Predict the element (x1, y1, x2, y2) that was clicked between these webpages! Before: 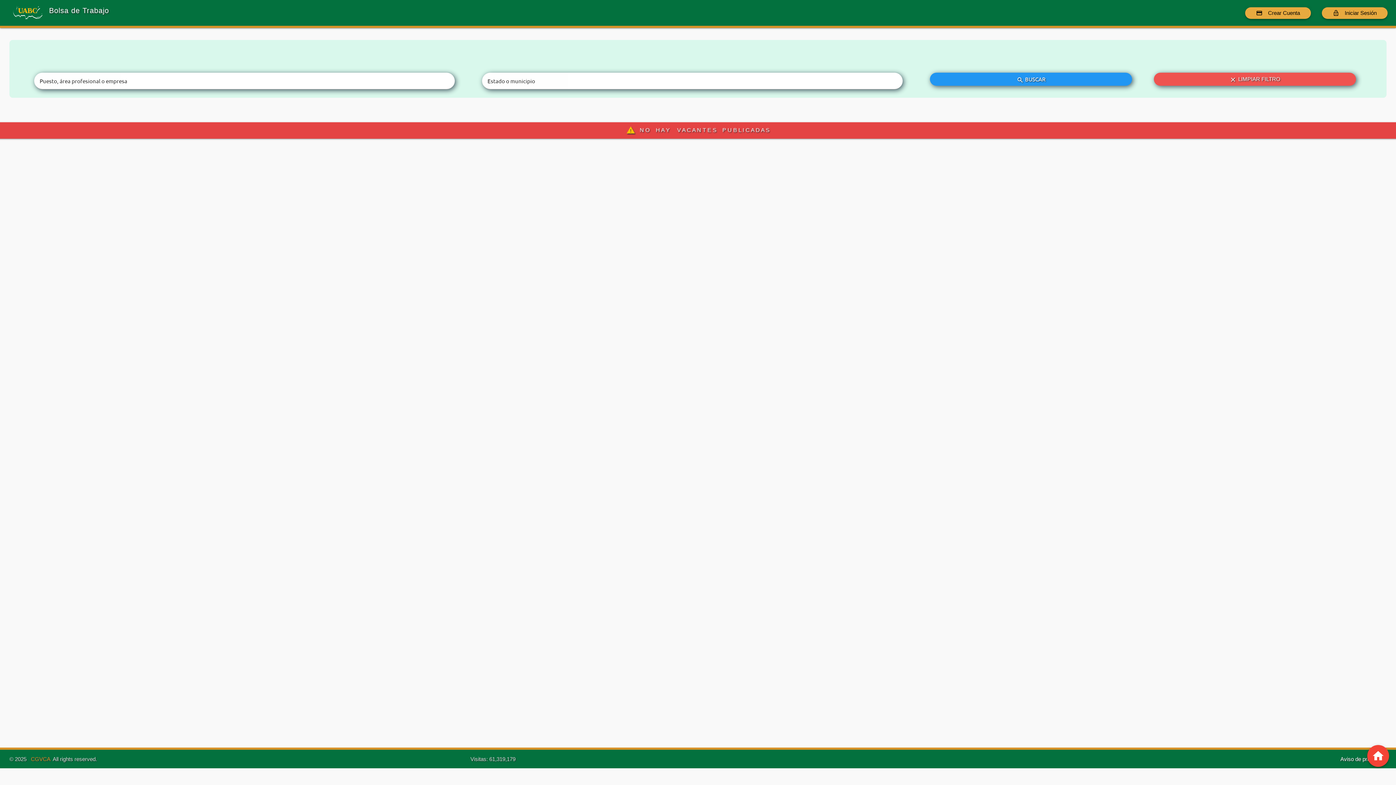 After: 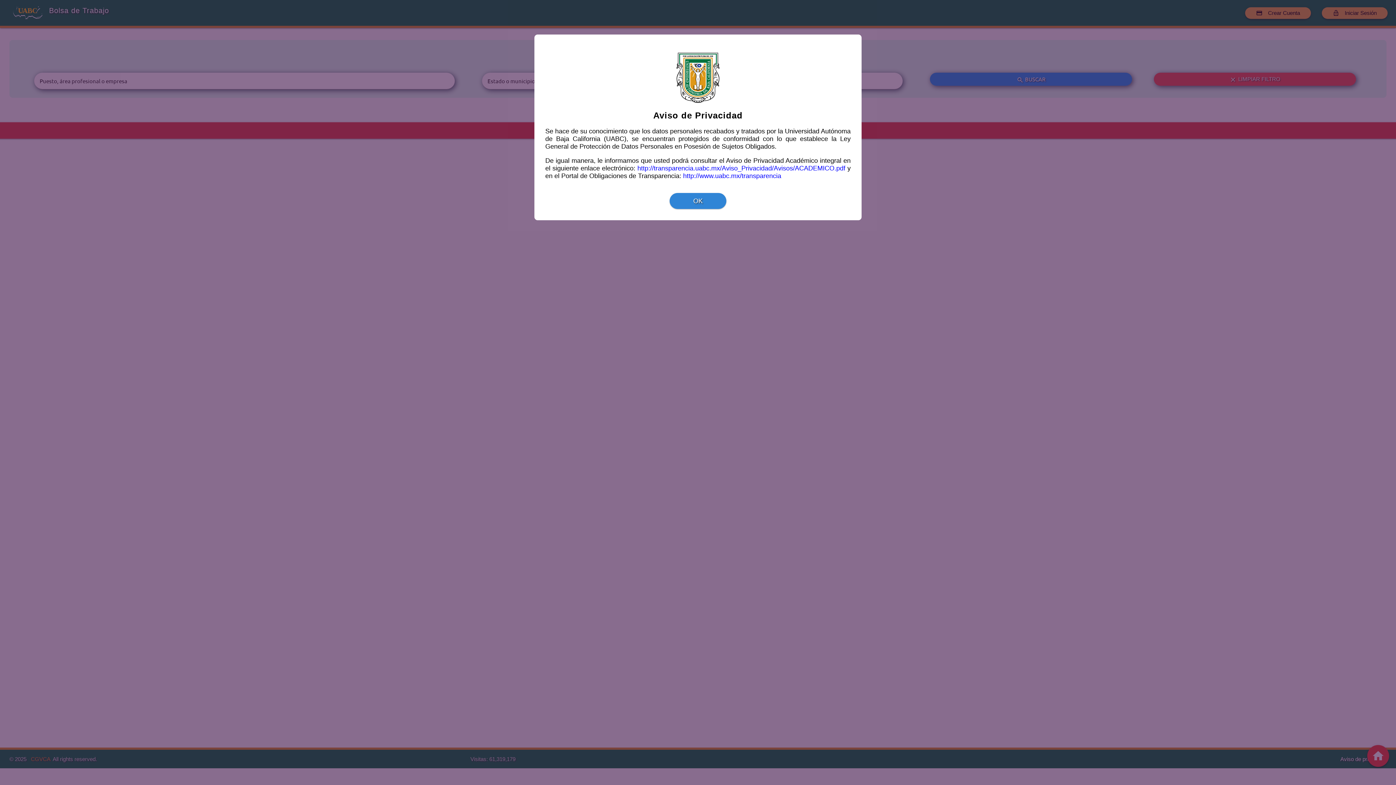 Action: label: Aviso de privacidad bbox: (1340, 755, 1387, 763)